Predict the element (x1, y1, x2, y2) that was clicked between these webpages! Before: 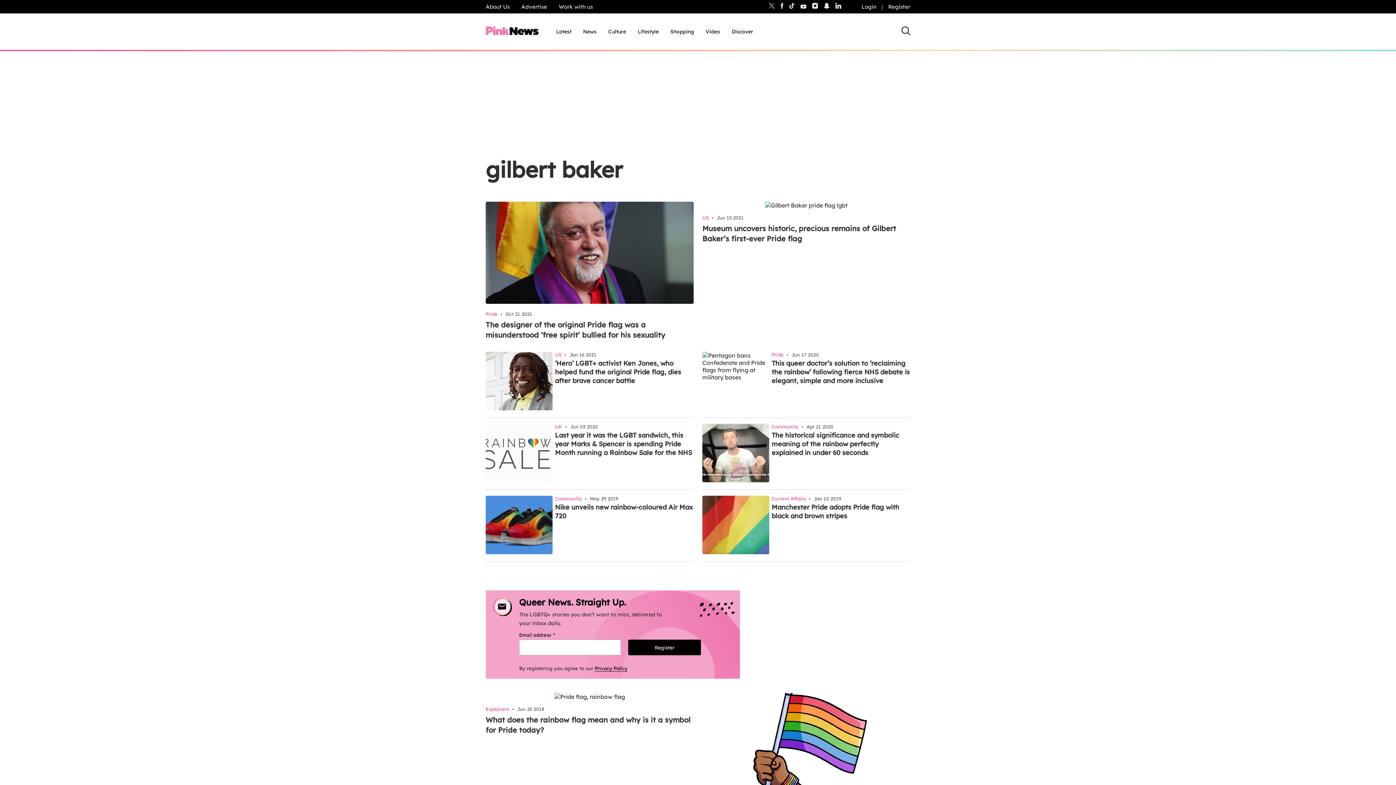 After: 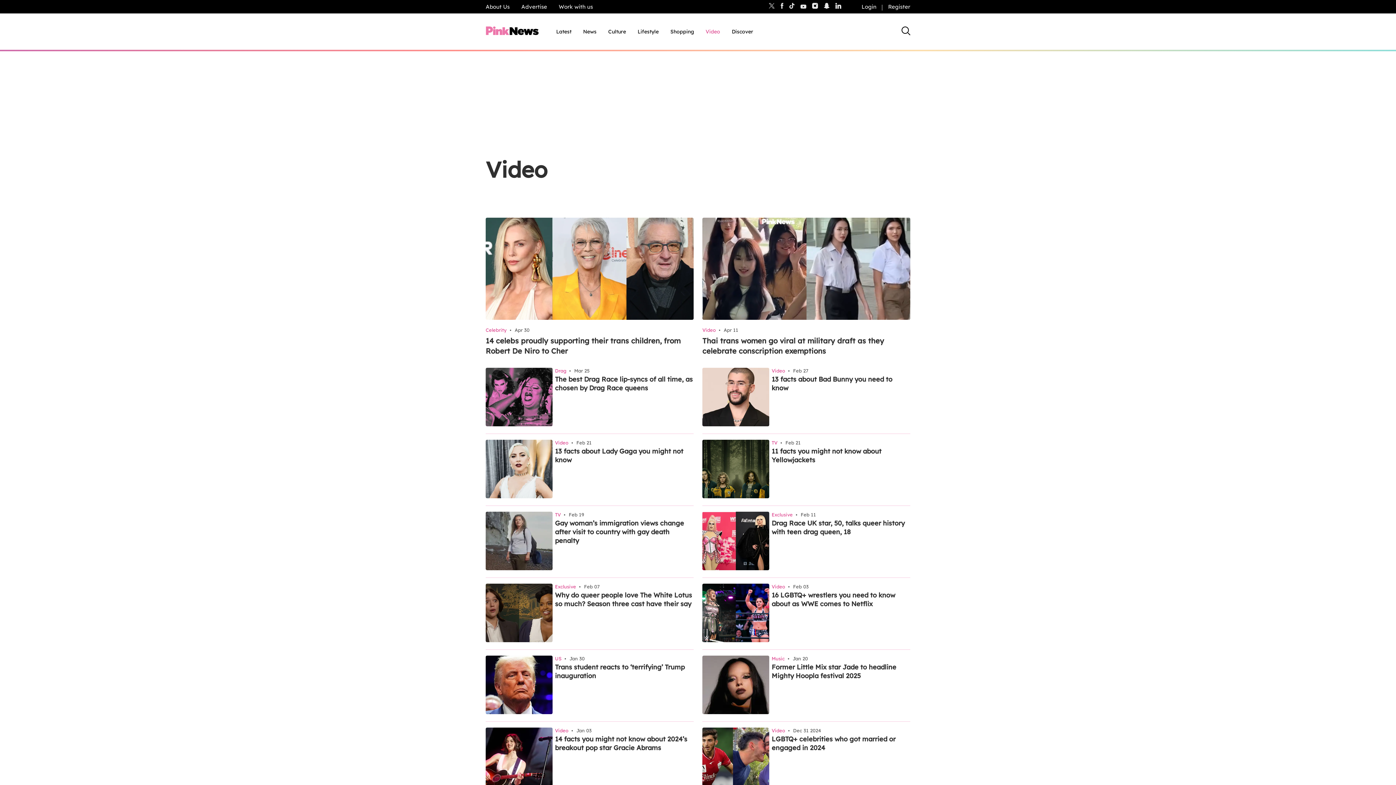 Action: label: Video, tab to the next button to expand the sub-menu bbox: (705, 28, 720, 35)